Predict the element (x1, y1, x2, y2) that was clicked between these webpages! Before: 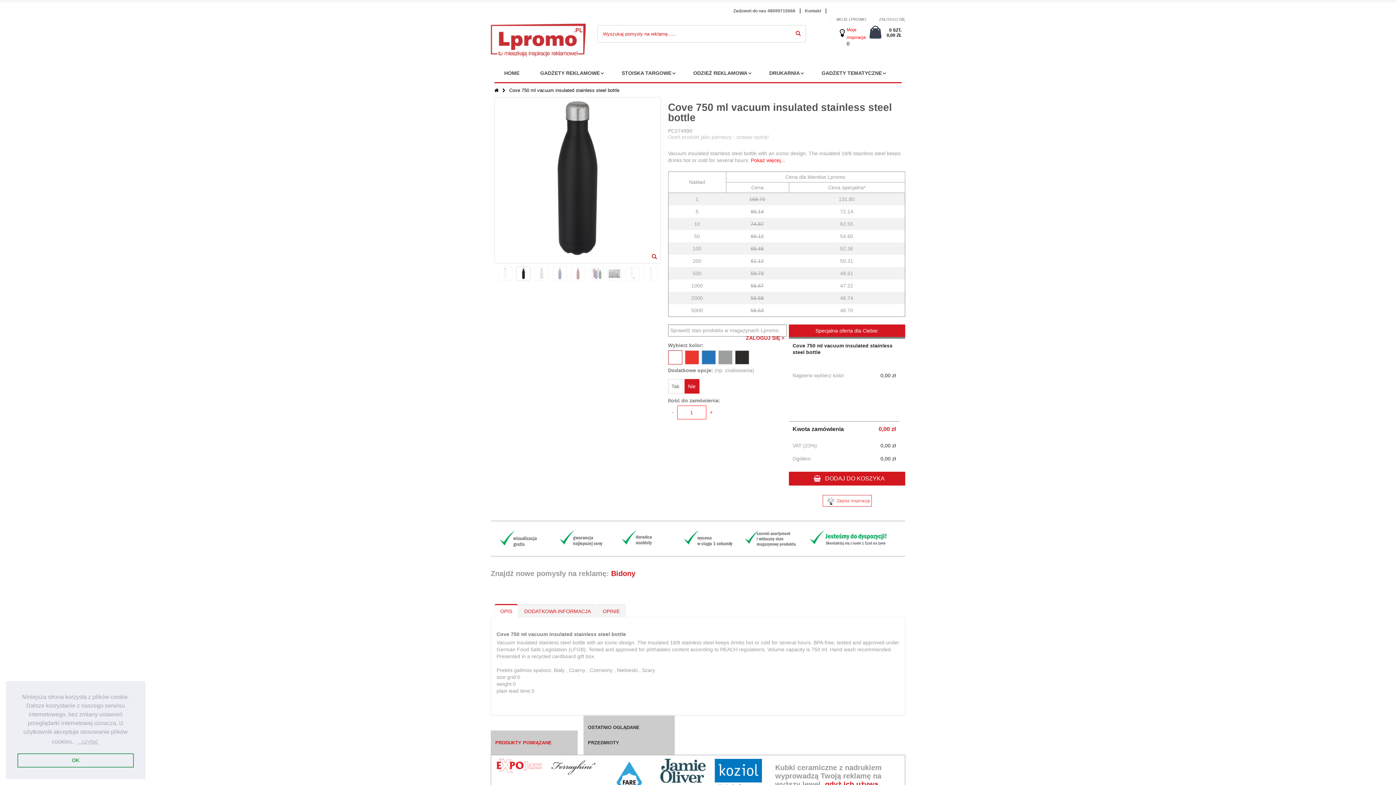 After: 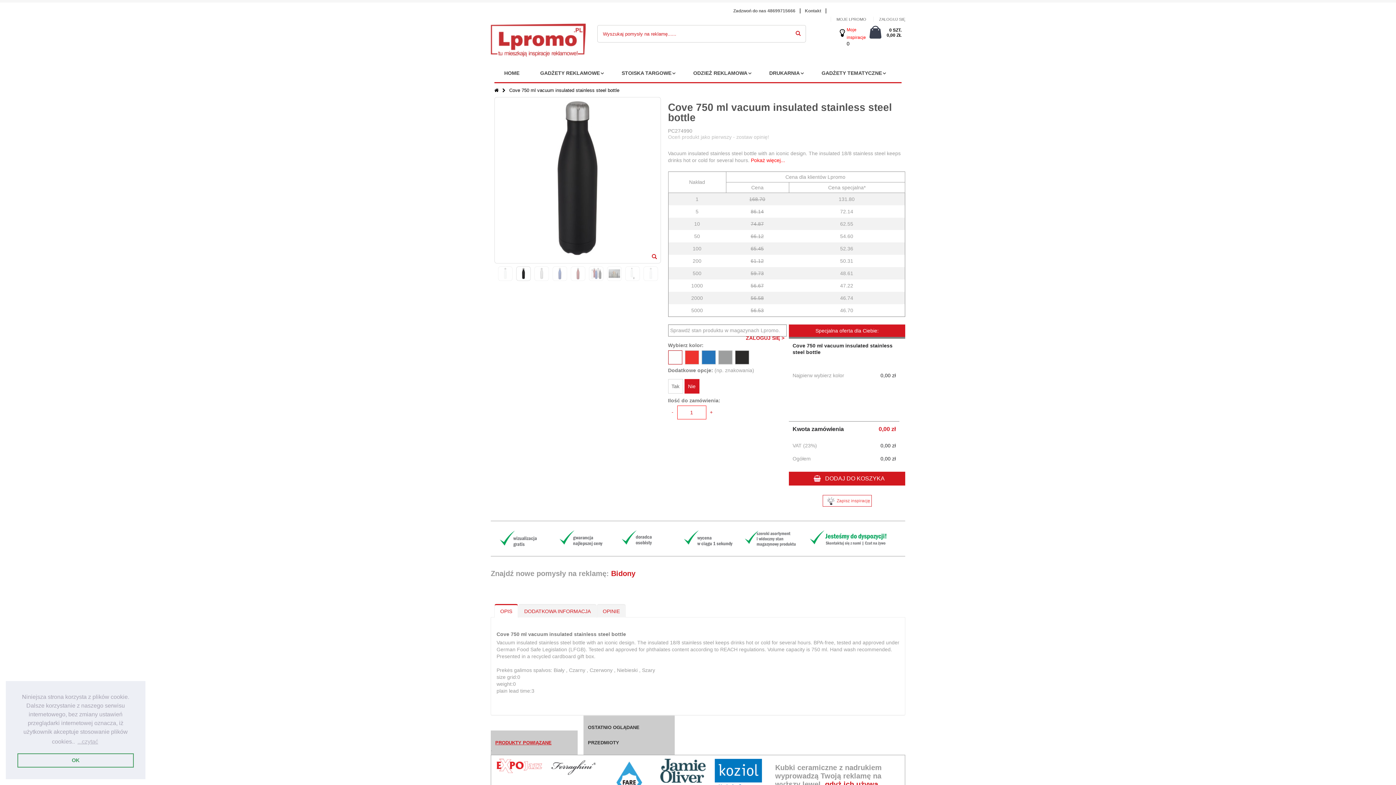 Action: bbox: (495, 740, 551, 745) label: PRODUKTY POWIĄZANE